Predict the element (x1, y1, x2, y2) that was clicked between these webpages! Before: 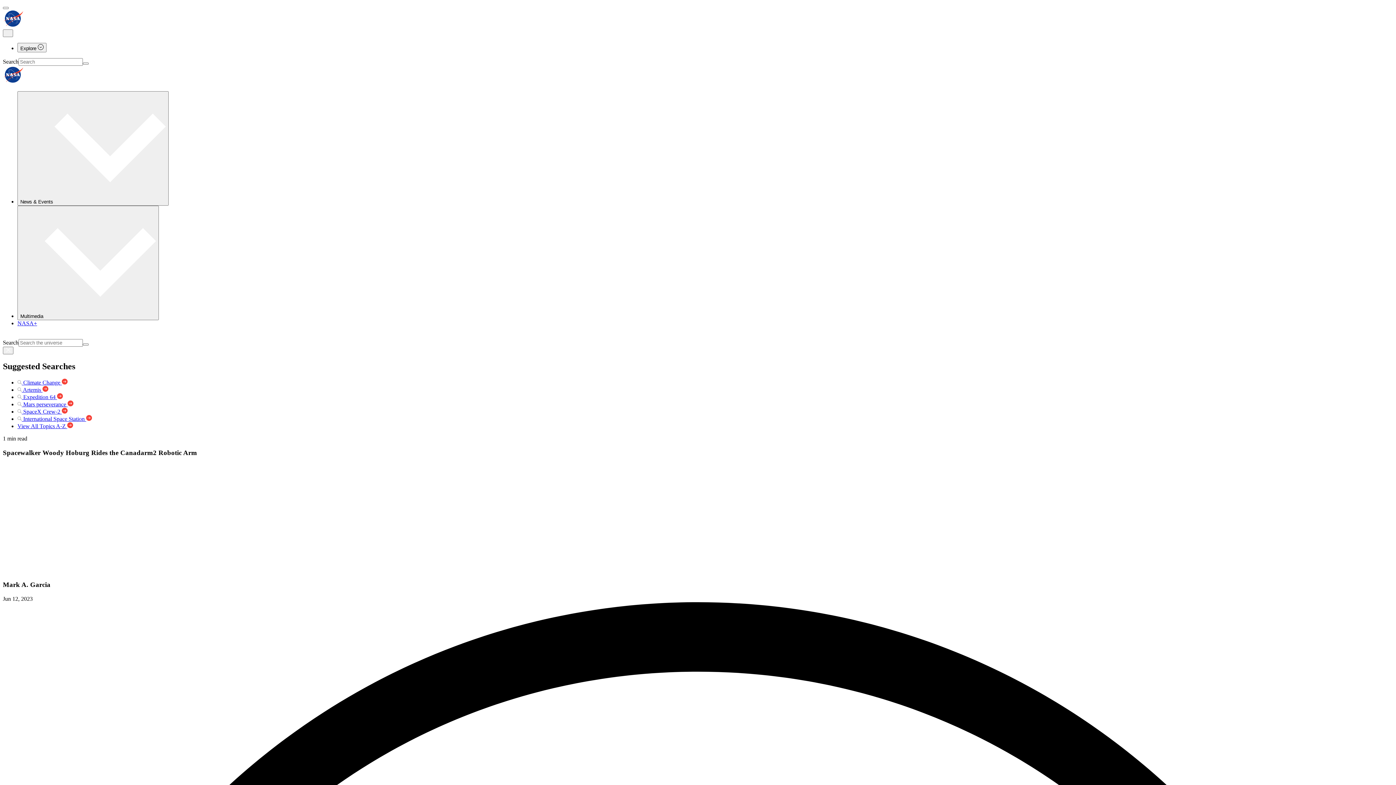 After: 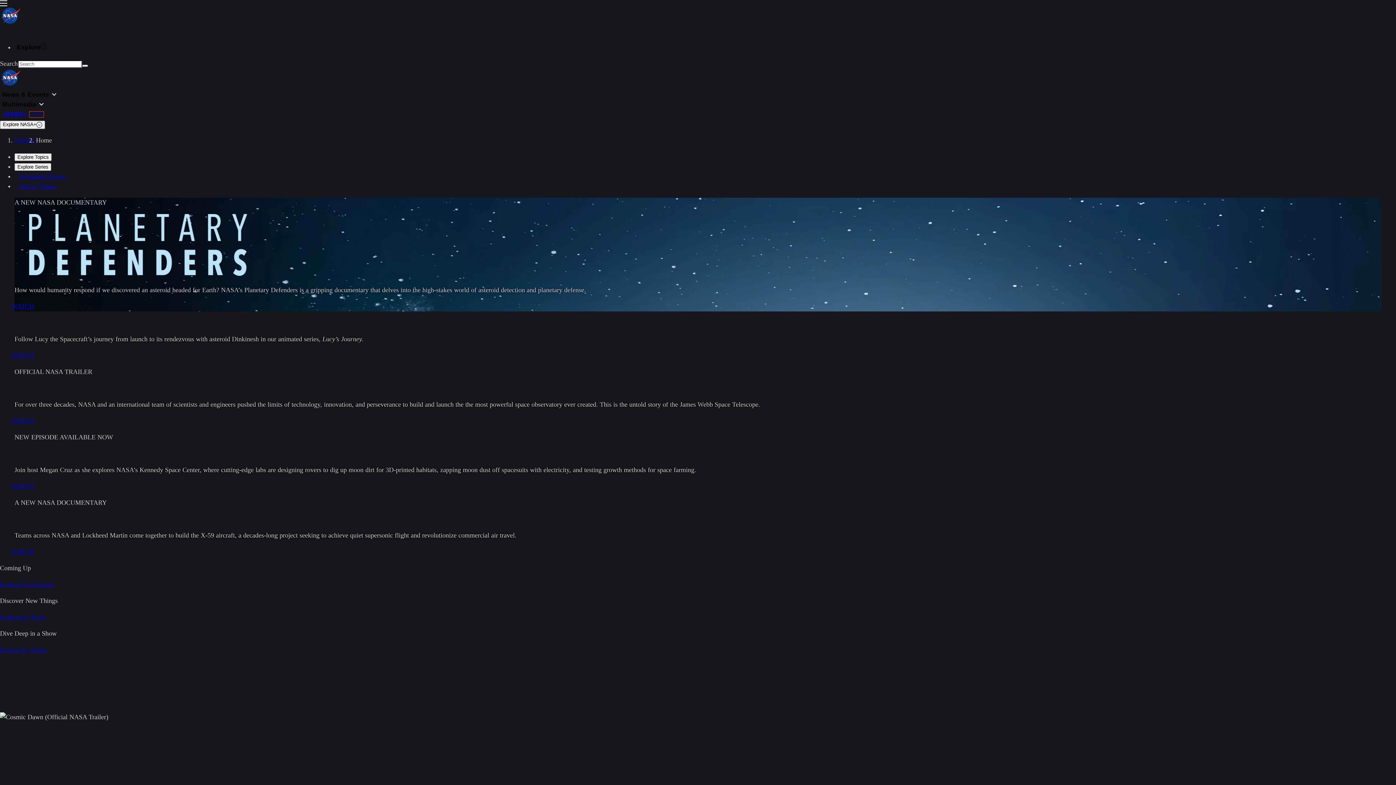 Action: bbox: (17, 320, 37, 326) label: NASA+